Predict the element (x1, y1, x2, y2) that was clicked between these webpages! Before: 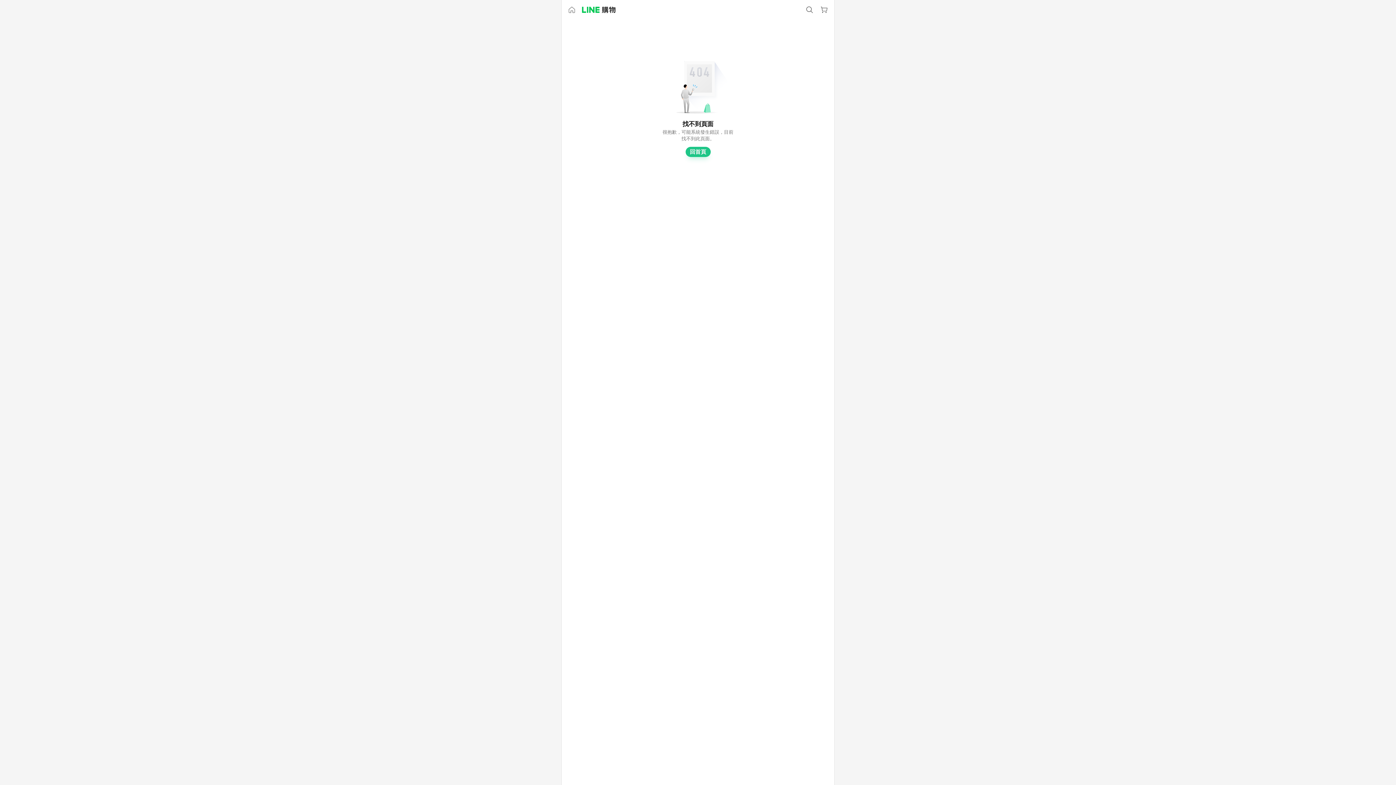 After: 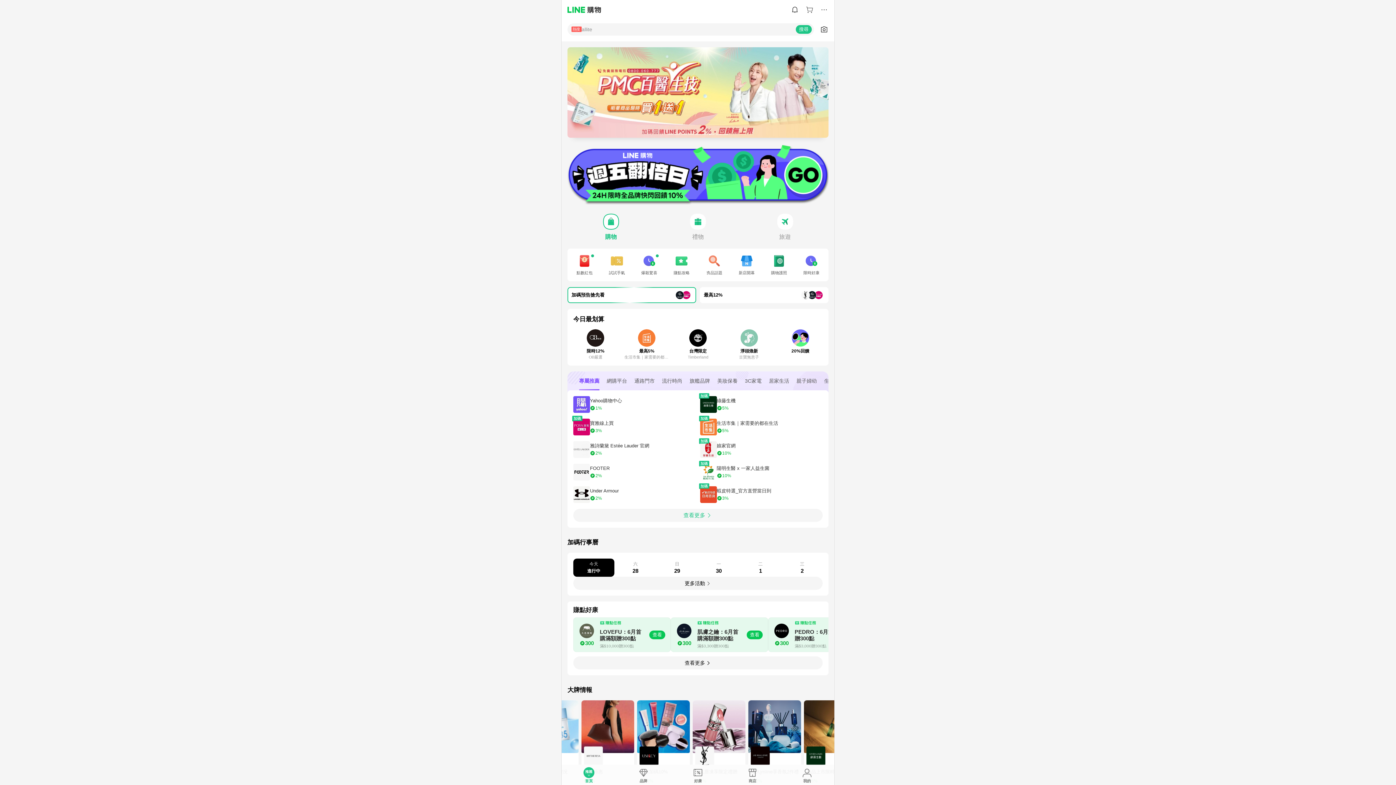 Action: bbox: (582, 6, 615, 13)